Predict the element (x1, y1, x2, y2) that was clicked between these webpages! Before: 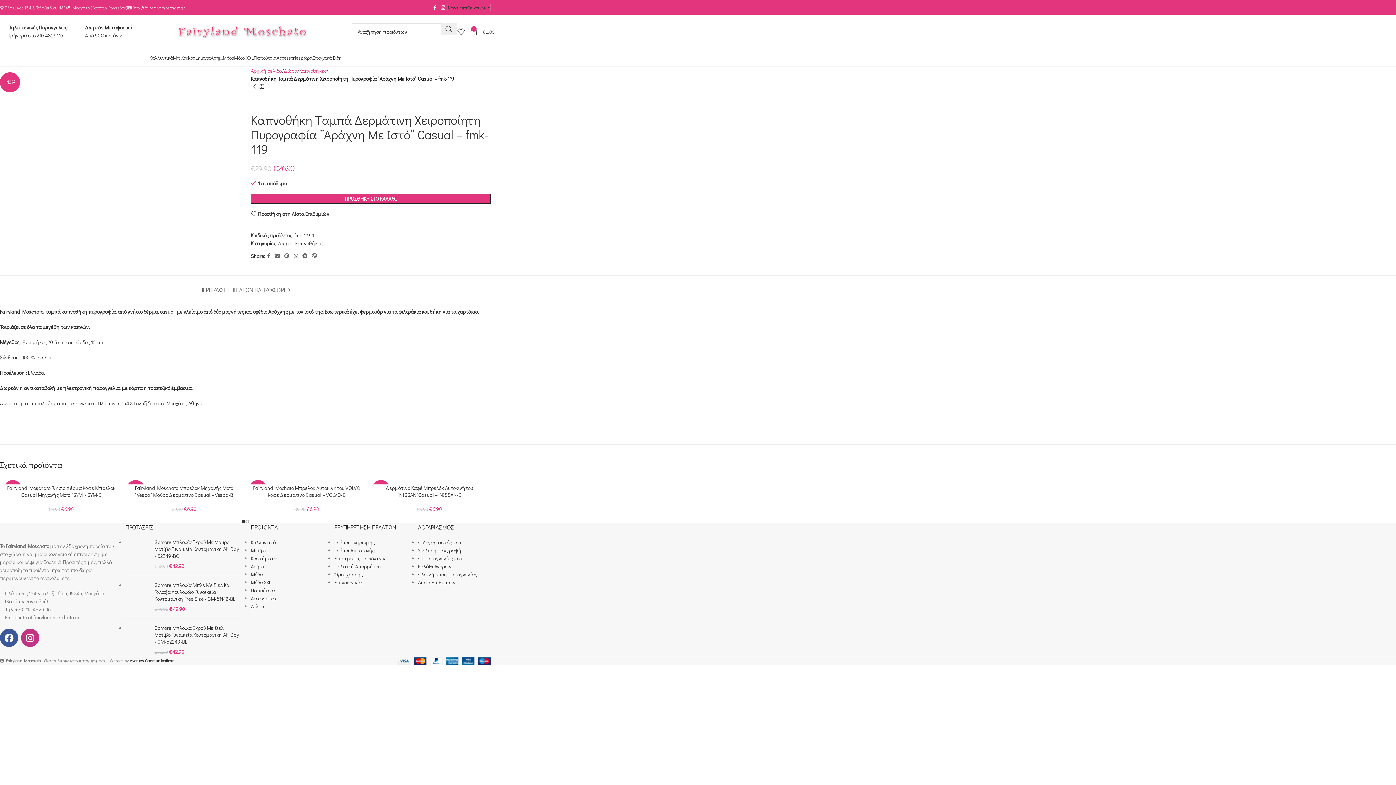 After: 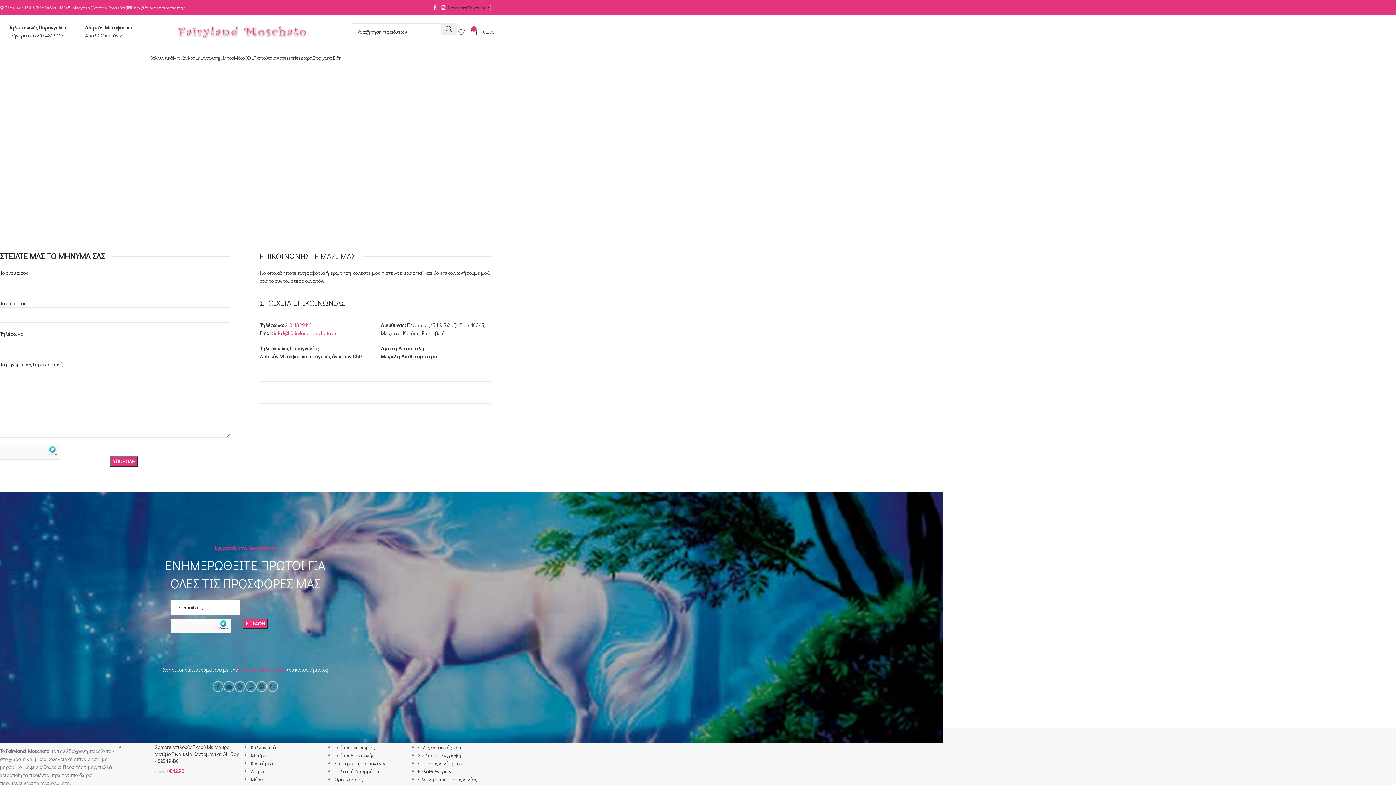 Action: bbox: (467, 0, 490, 14) label: Επικοινωνία